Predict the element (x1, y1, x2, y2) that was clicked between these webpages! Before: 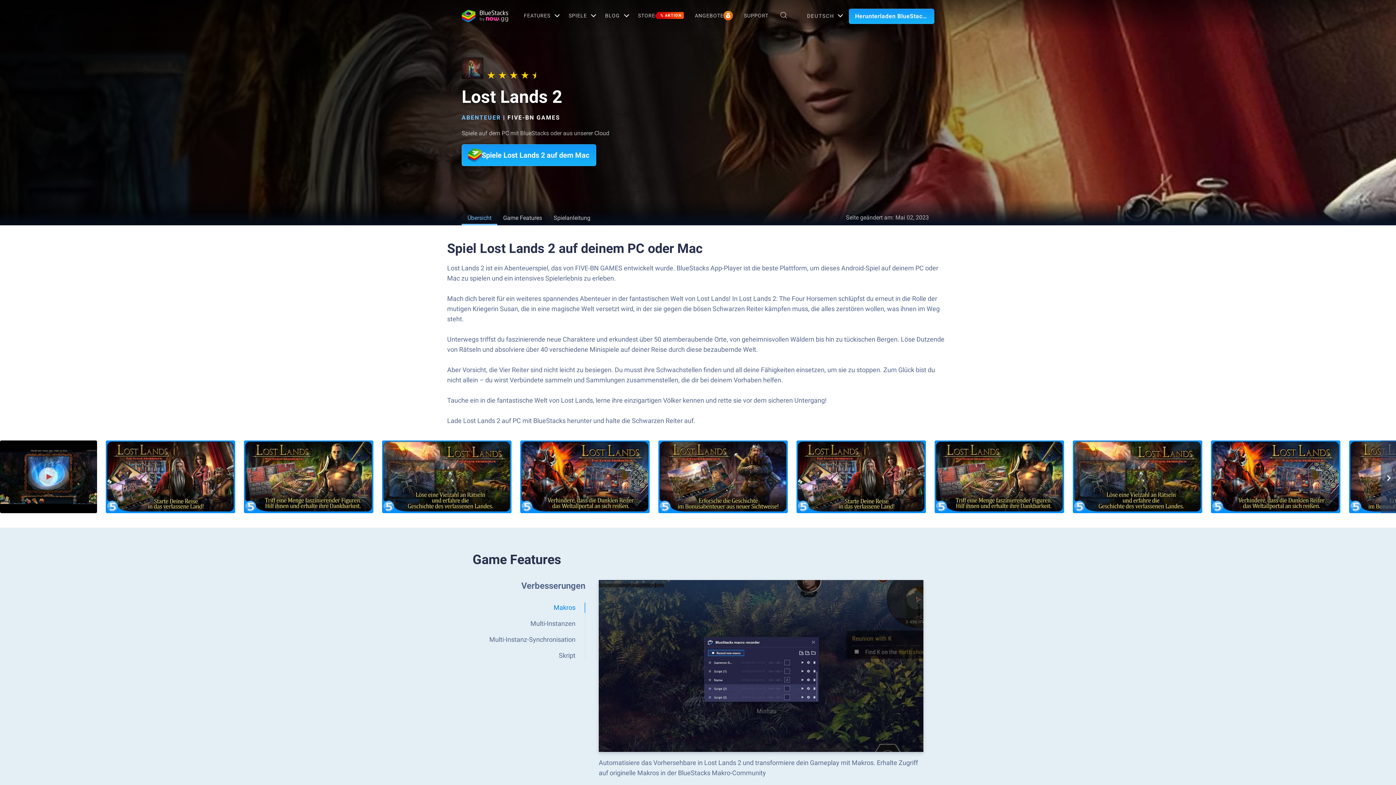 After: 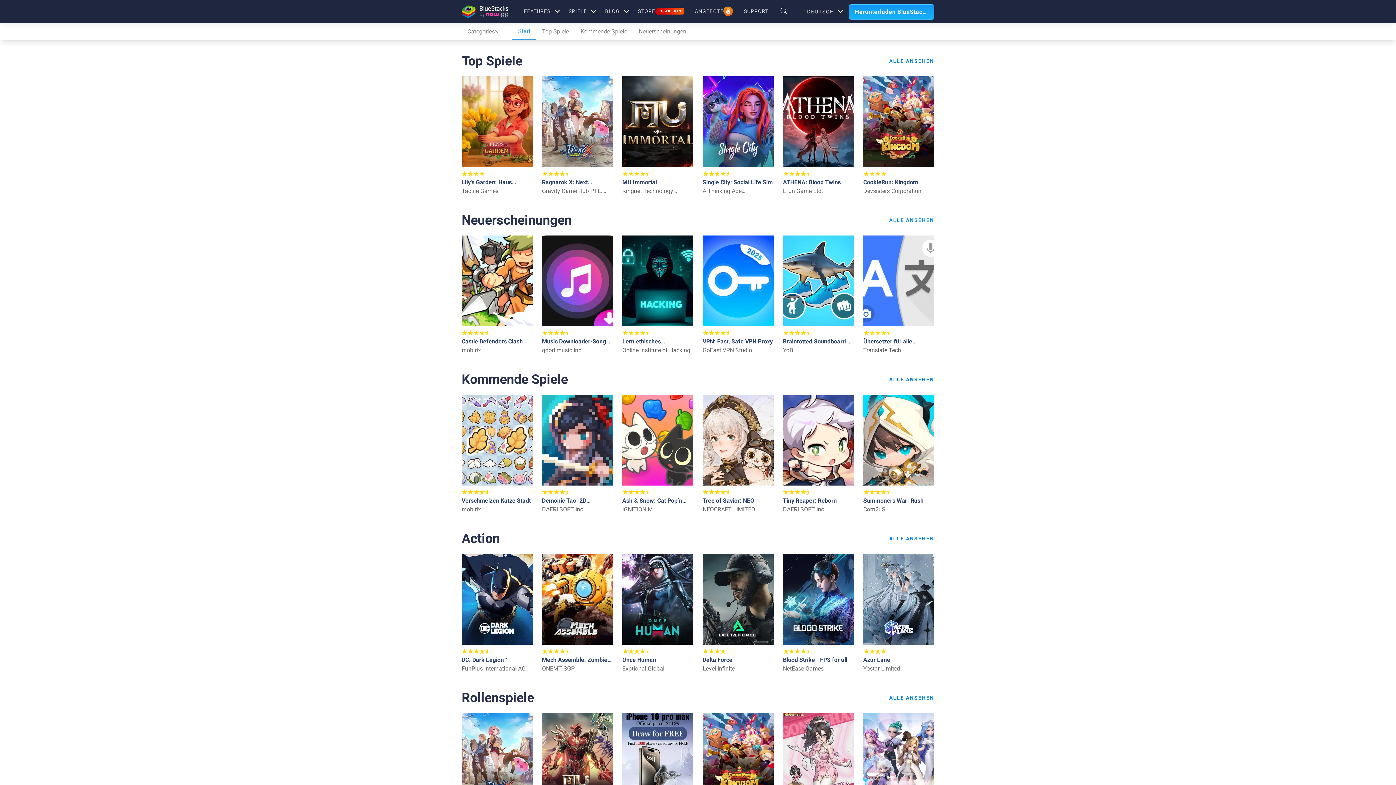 Action: bbox: (568, 0, 594, 30) label: SPIELE